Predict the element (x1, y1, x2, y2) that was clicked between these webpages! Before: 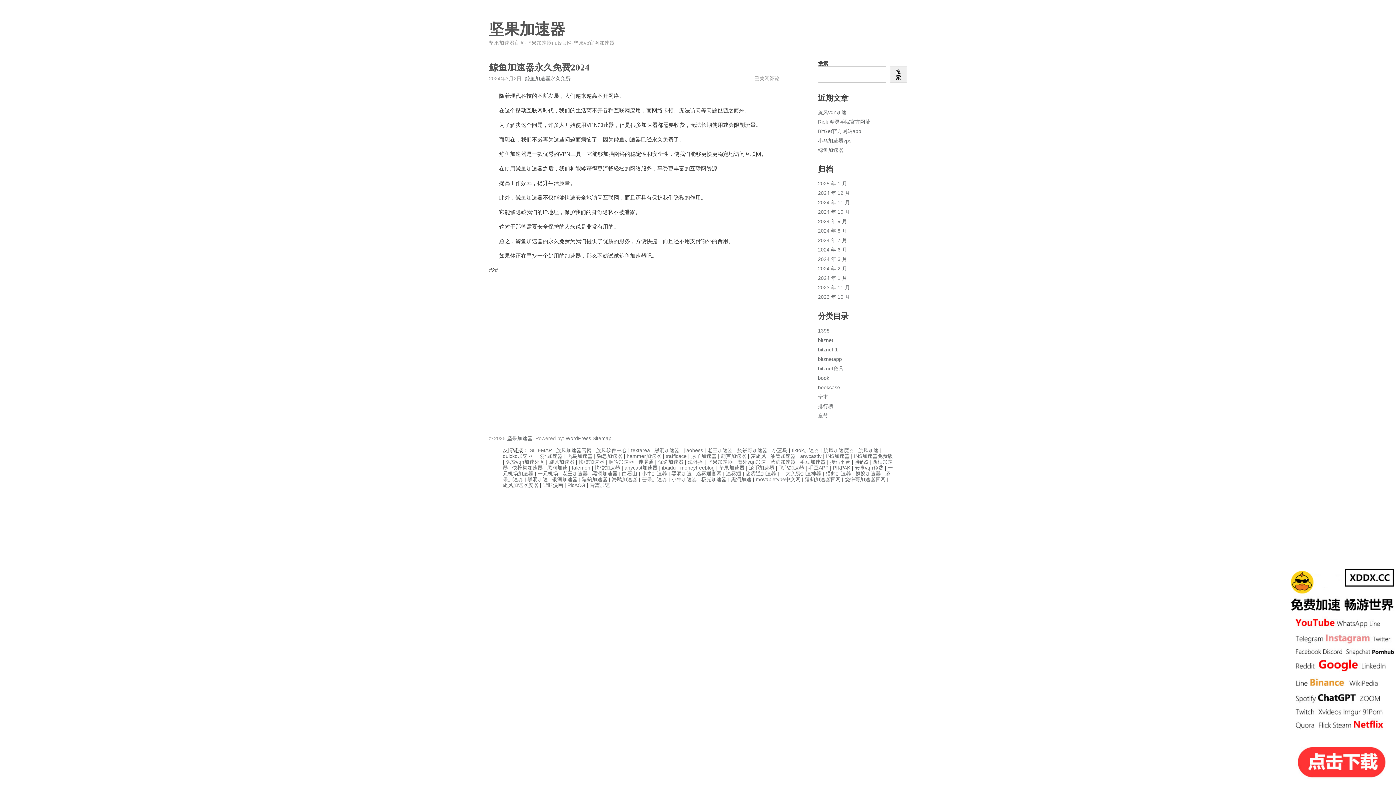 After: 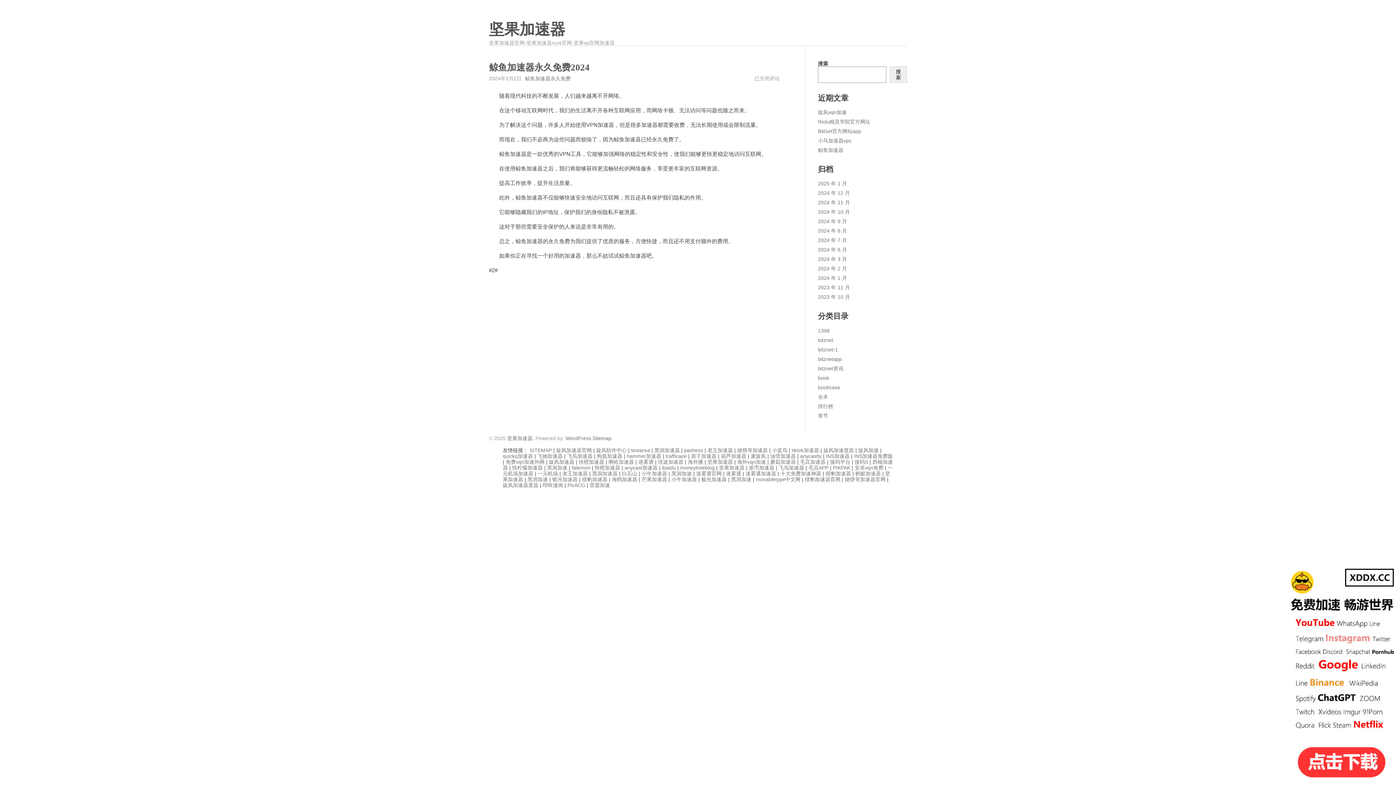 Action: bbox: (745, 470, 776, 476) label: 迷雾通加速器